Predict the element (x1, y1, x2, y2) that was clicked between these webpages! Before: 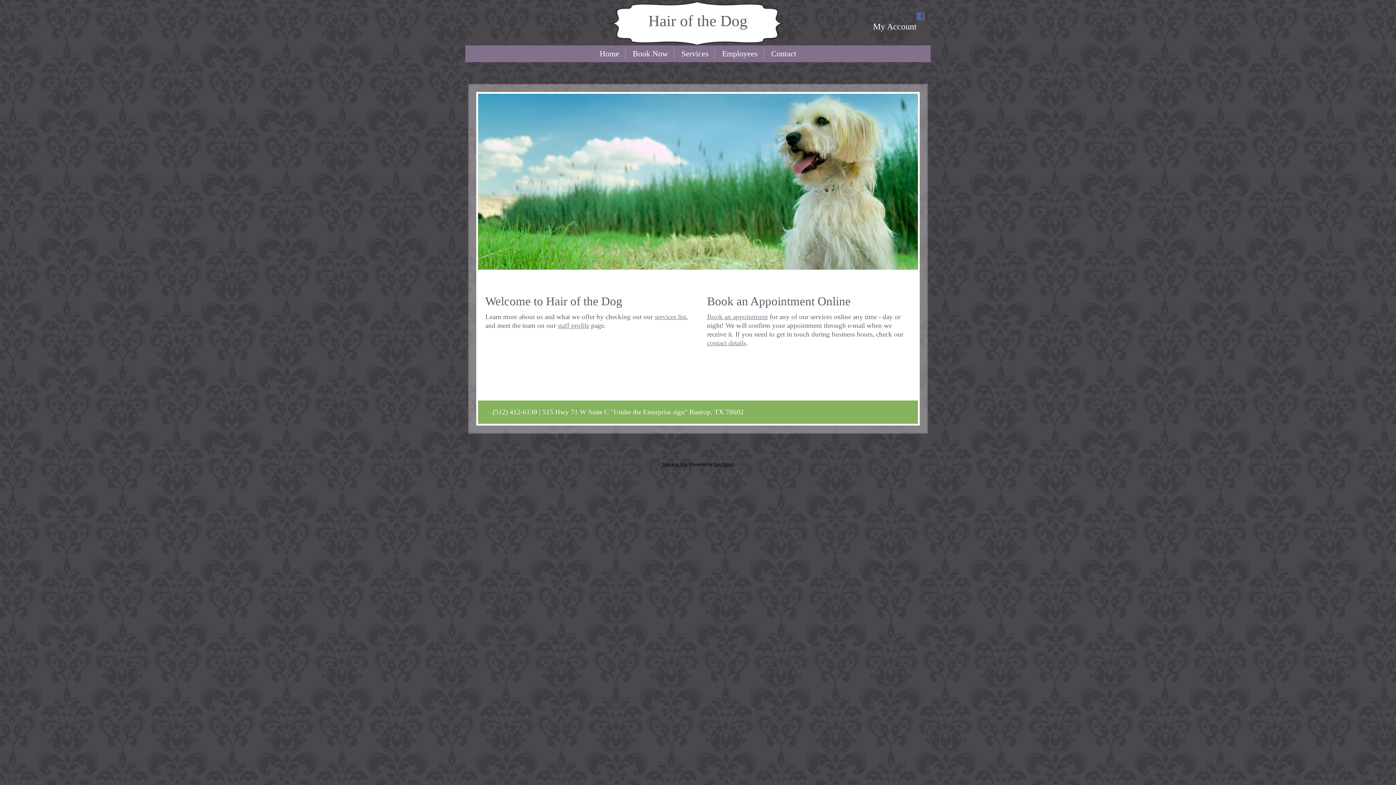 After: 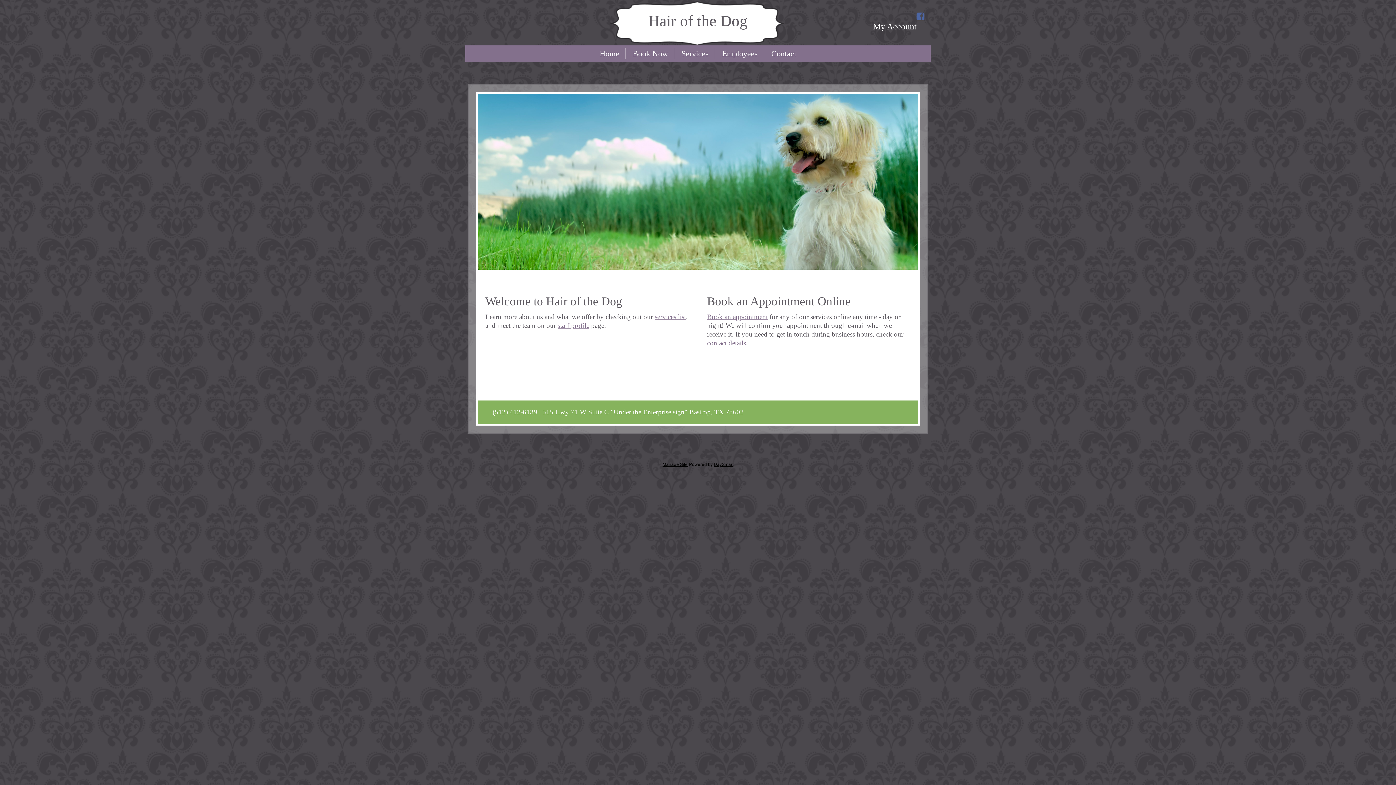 Action: bbox: (597, 49, 621, 58) label: Home